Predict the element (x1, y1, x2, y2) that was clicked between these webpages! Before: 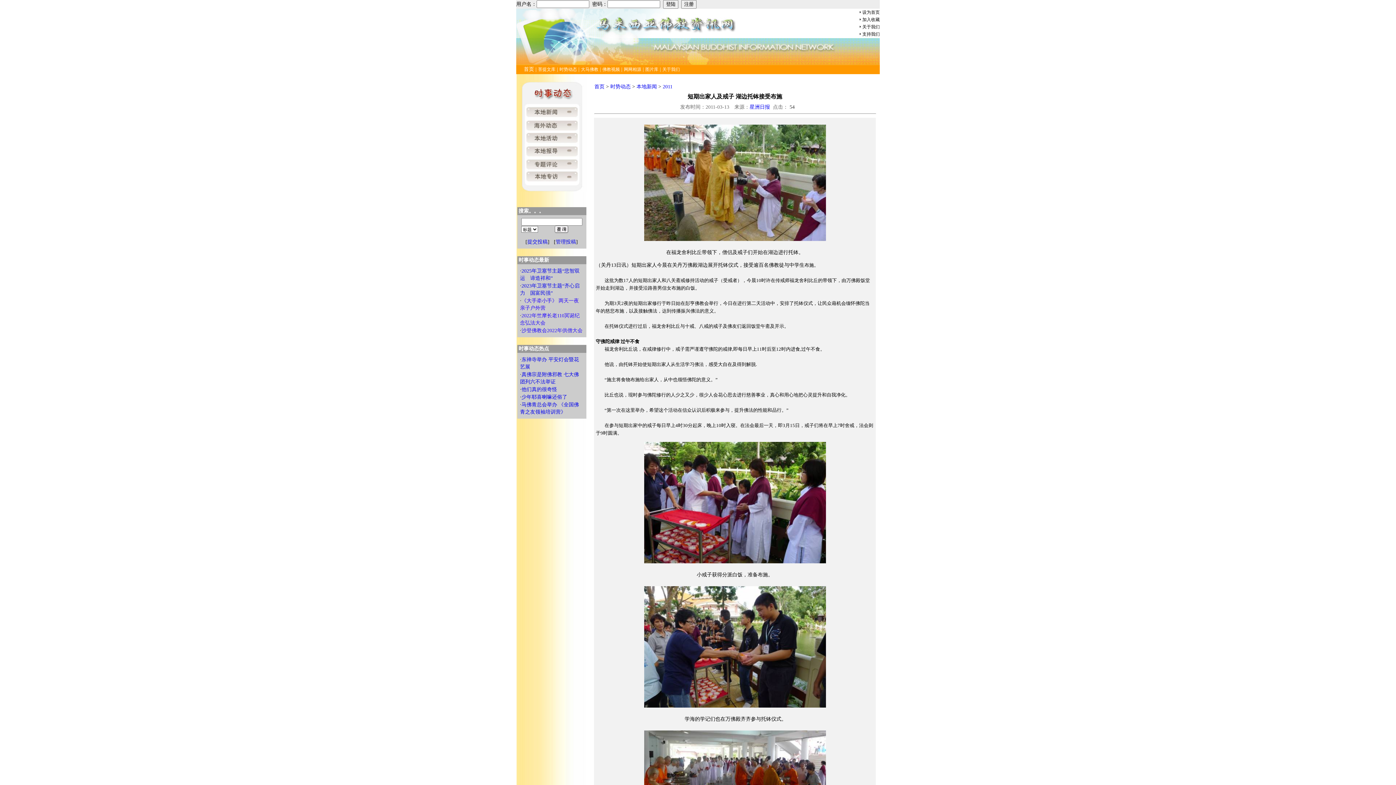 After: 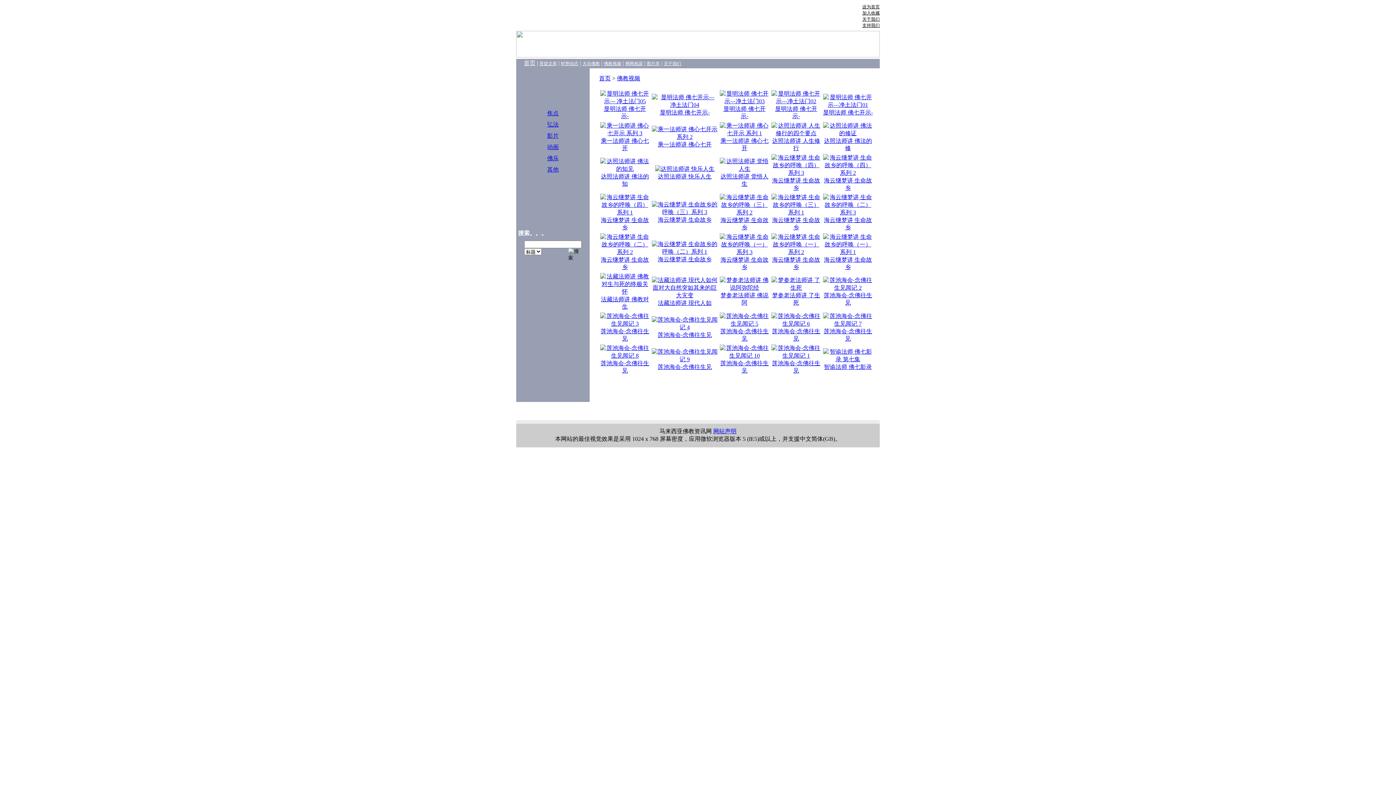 Action: label: 佛教视频 bbox: (602, 66, 620, 72)